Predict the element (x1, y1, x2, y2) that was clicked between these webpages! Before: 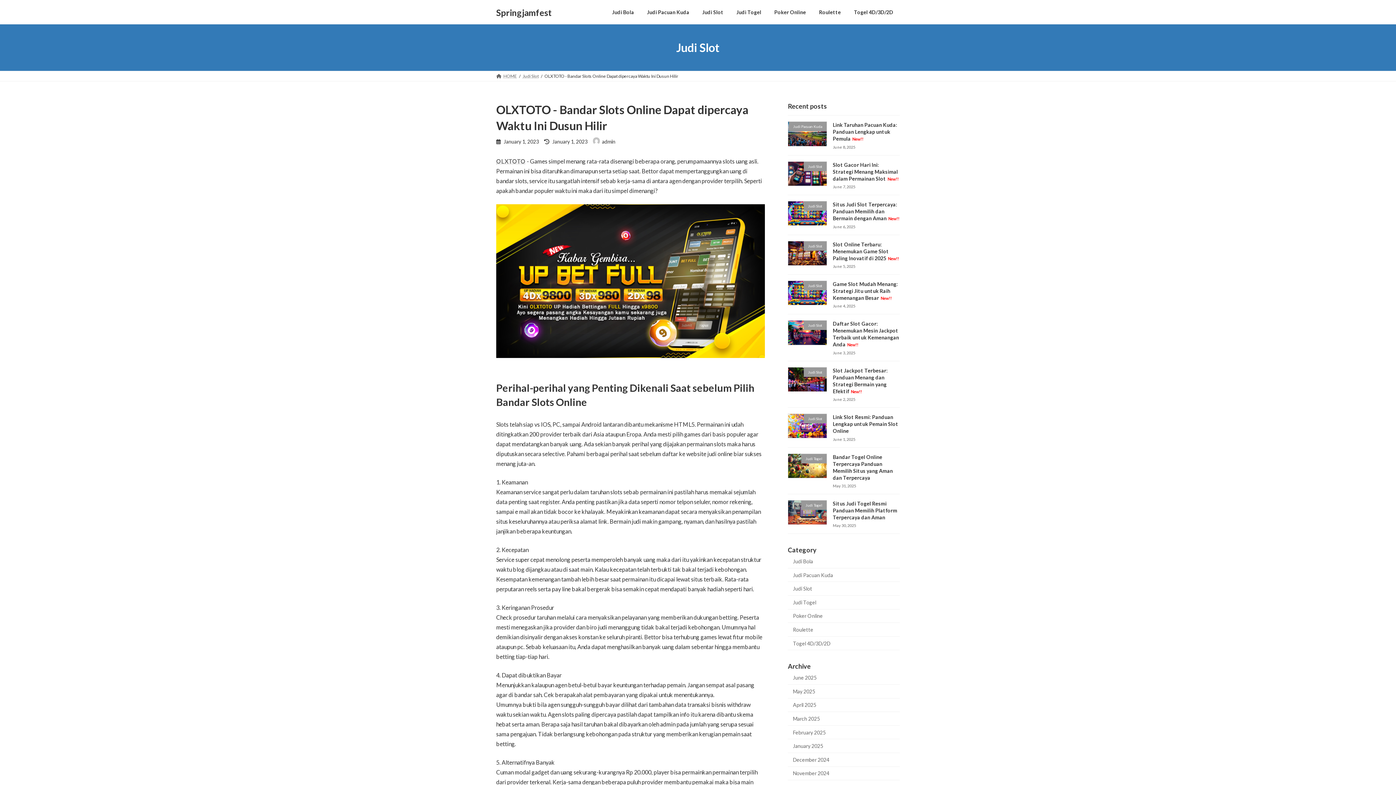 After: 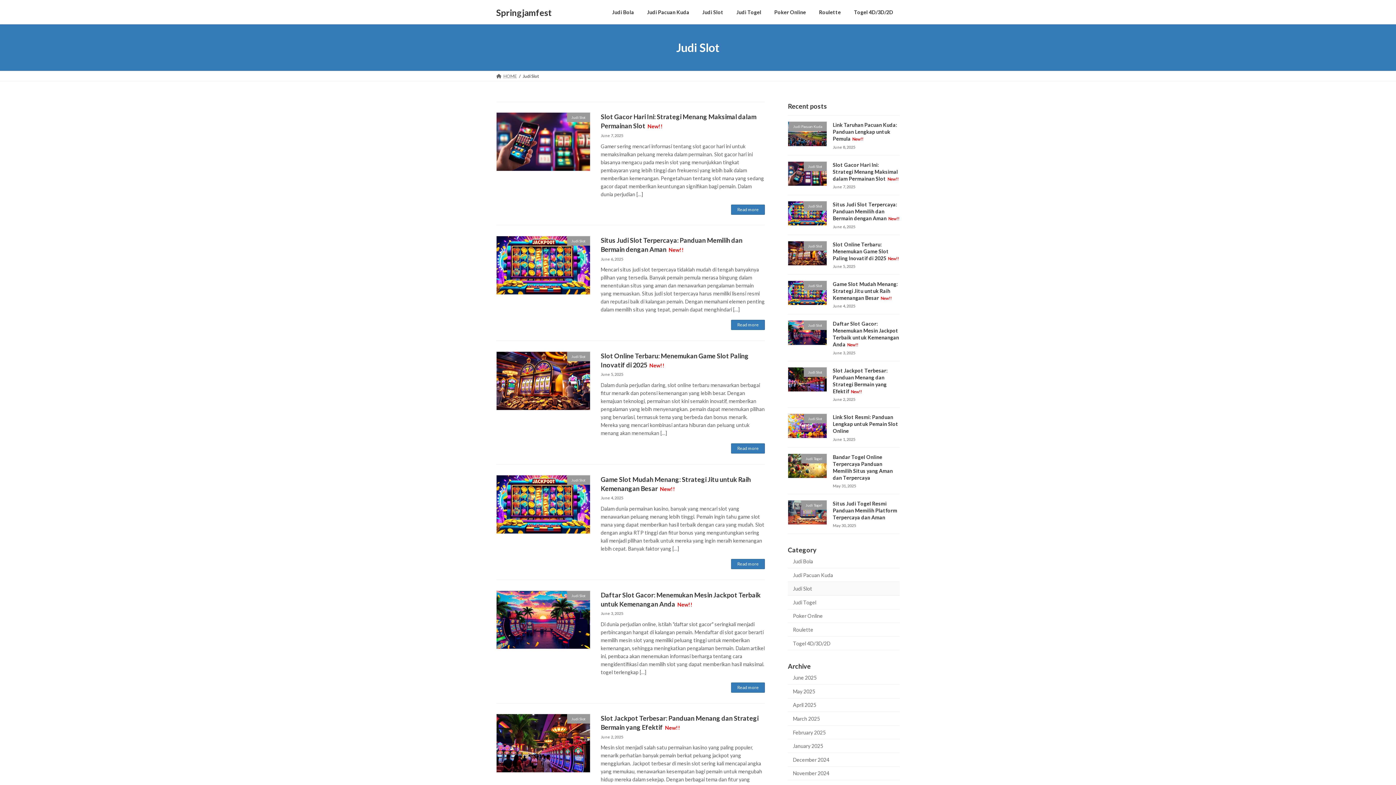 Action: bbox: (522, 73, 538, 78) label: Judi Slot